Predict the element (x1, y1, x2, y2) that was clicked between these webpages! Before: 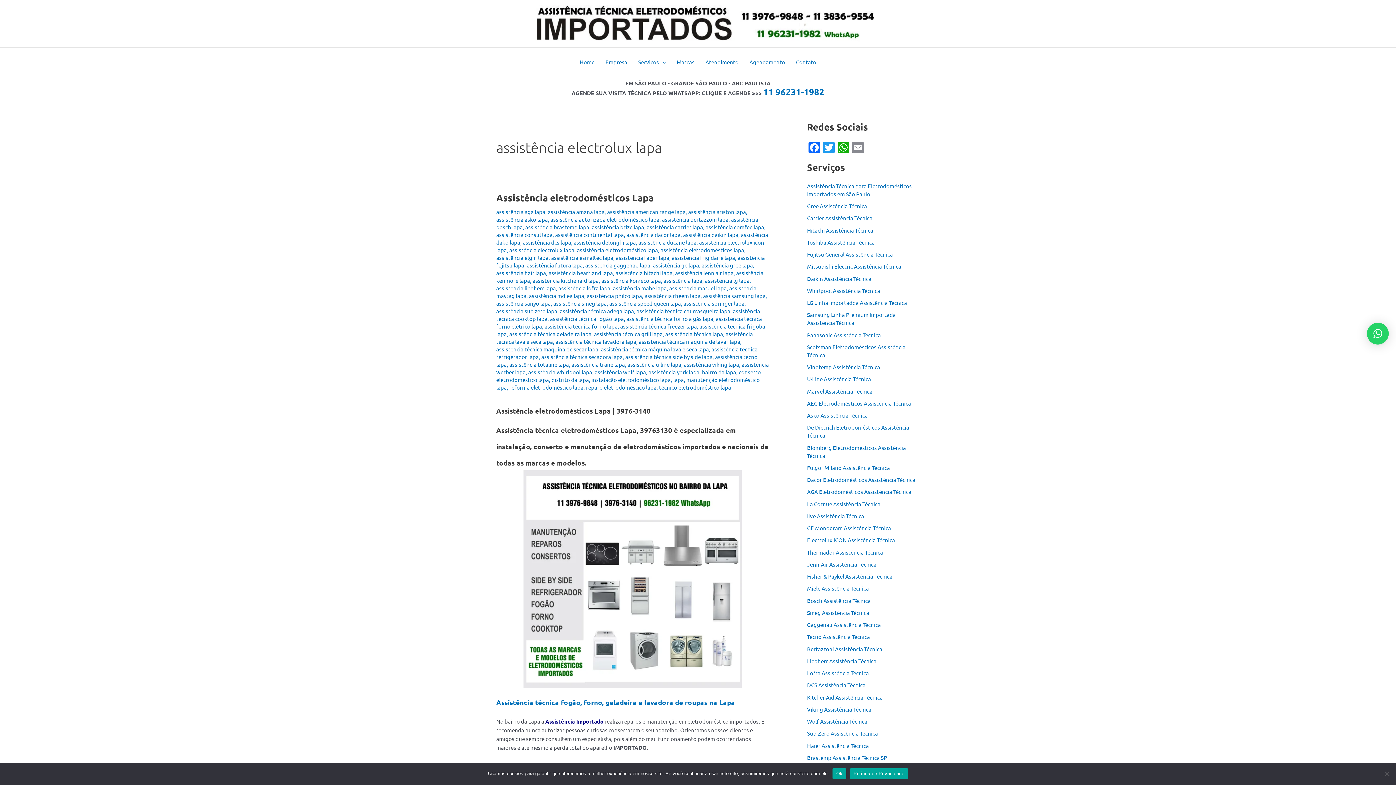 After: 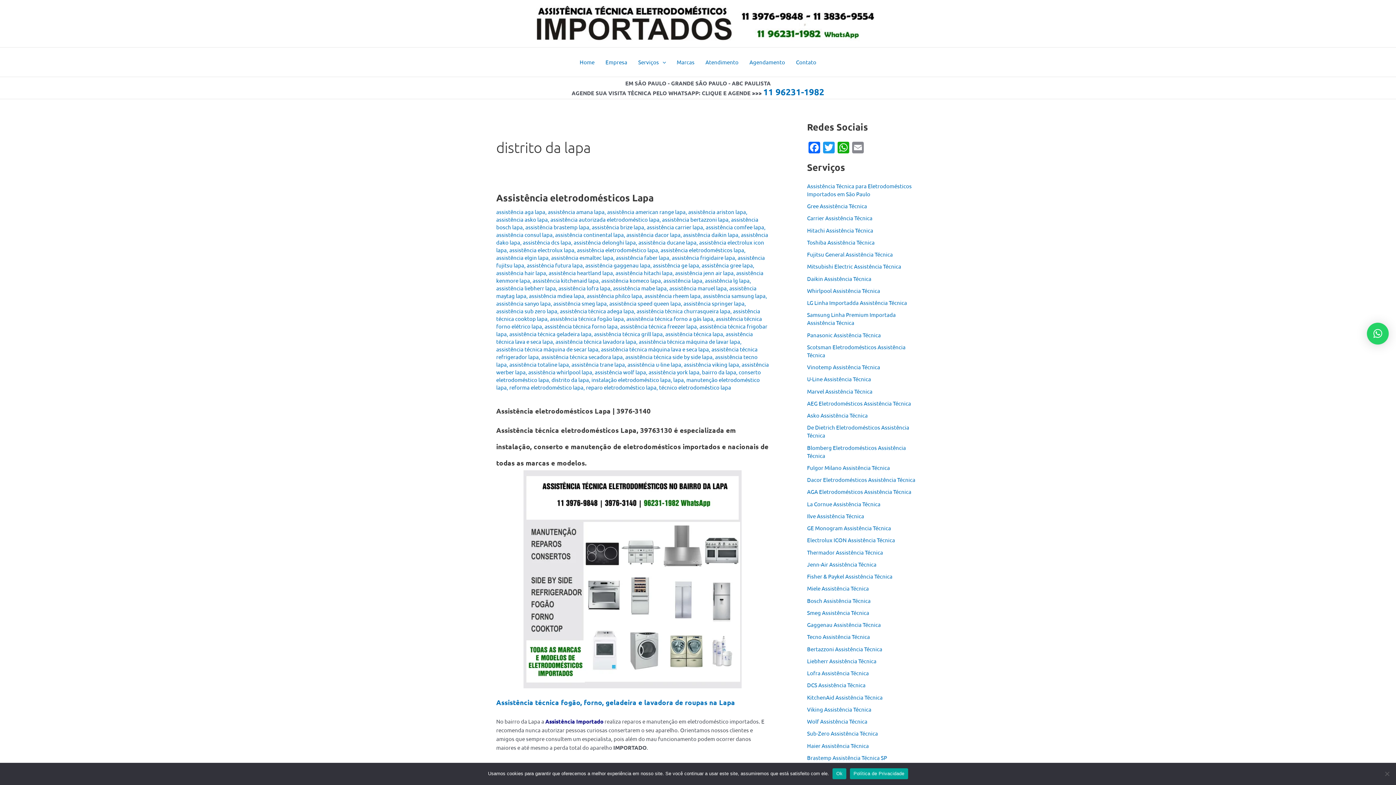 Action: bbox: (551, 376, 589, 383) label: distrito da lapa